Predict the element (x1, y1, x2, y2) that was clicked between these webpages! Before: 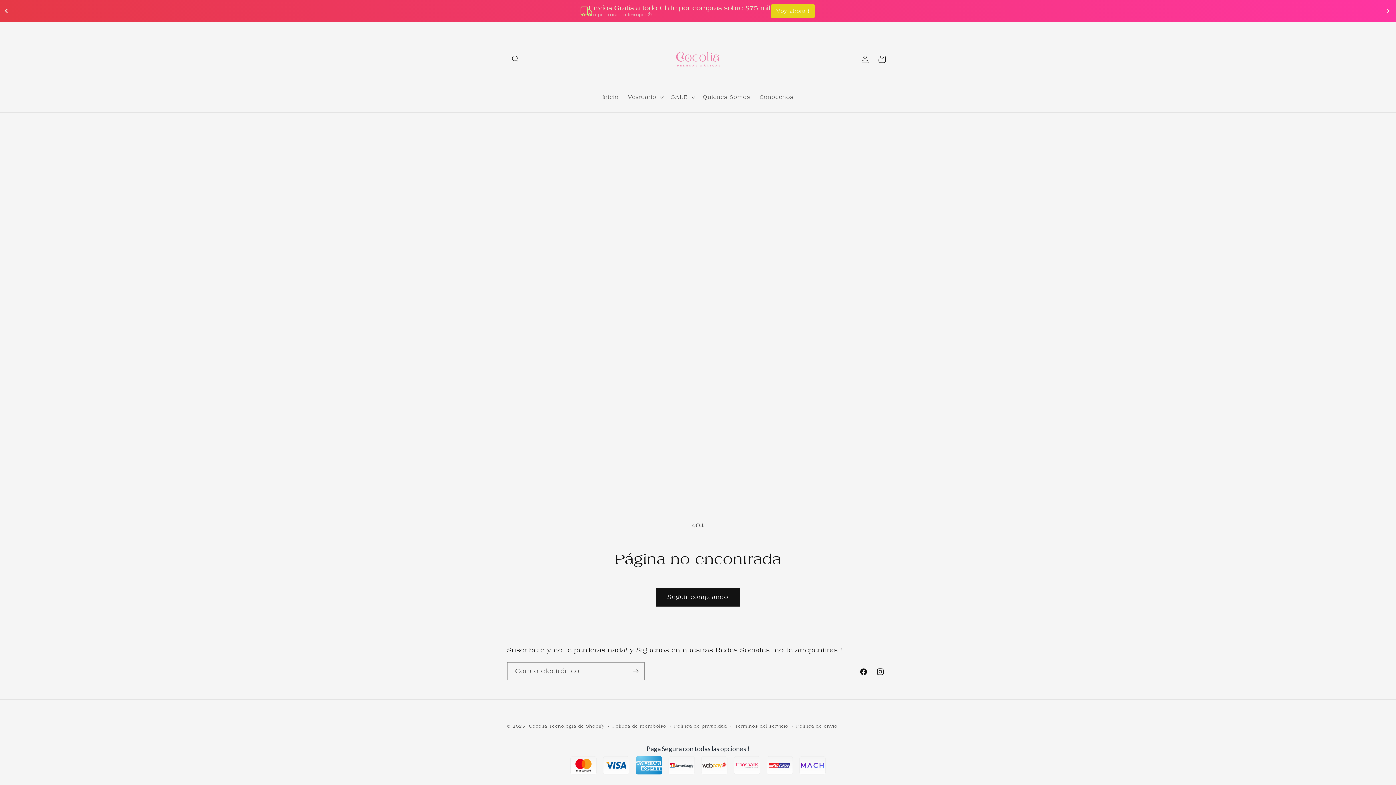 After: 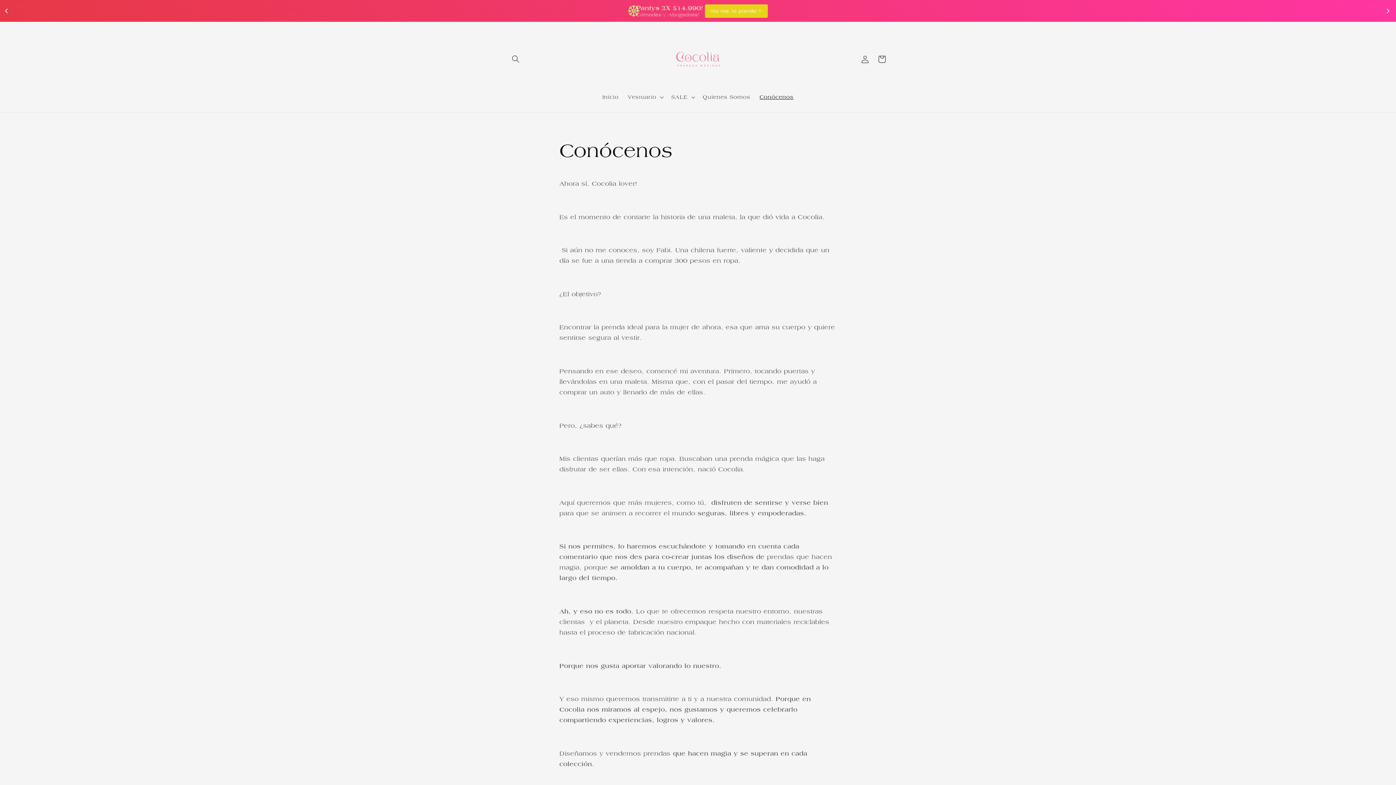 Action: label: Conócenos bbox: (755, 89, 798, 105)